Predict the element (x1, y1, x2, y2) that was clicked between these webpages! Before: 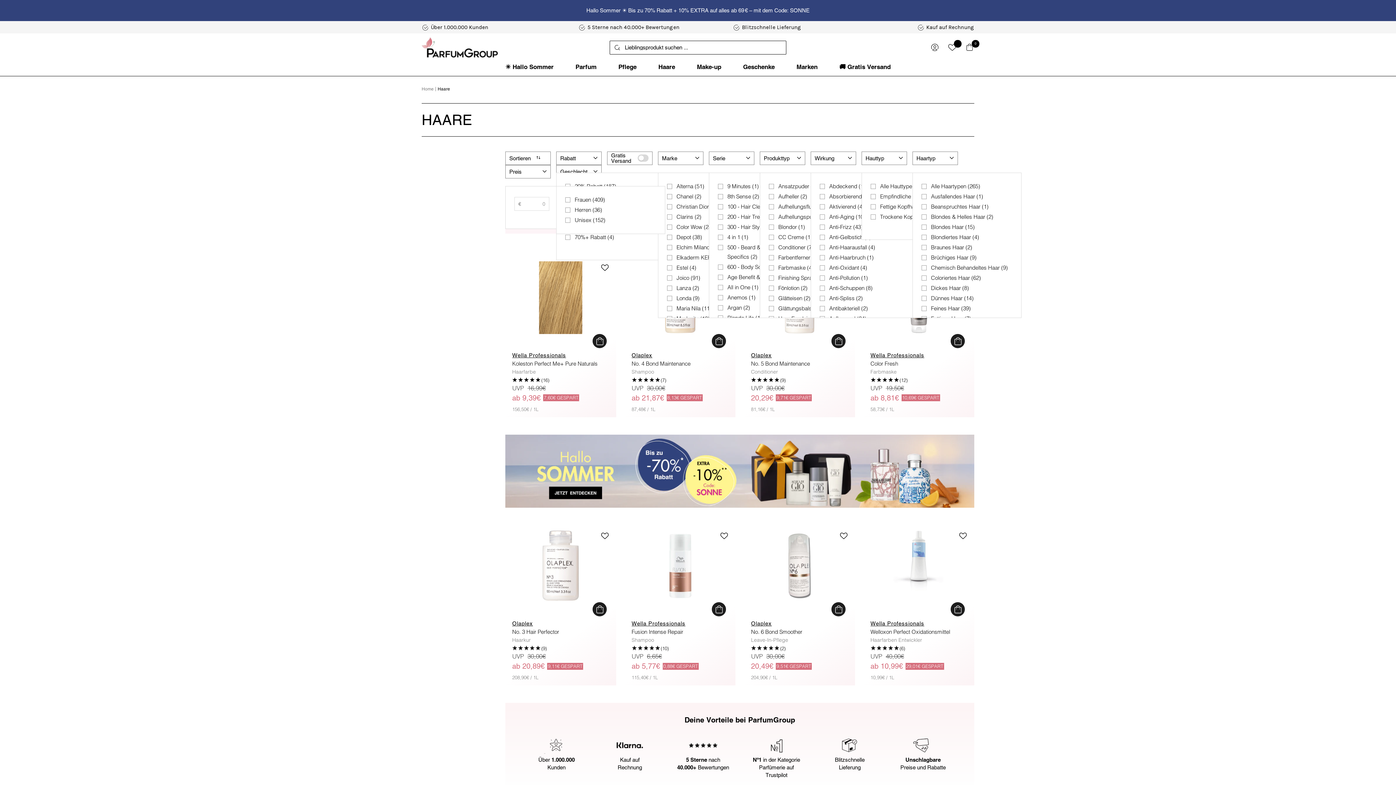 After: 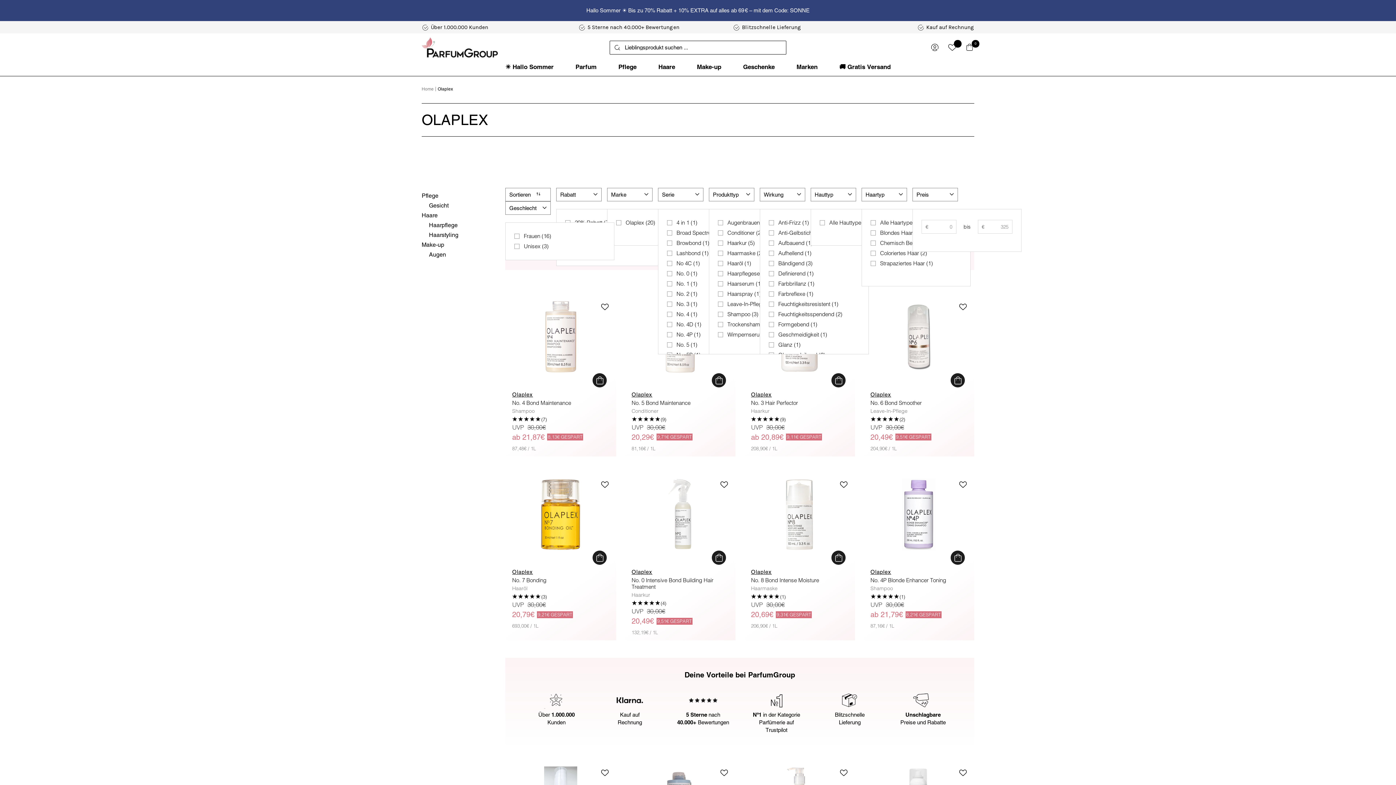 Action: bbox: (751, 352, 848, 358) label: Olaplex